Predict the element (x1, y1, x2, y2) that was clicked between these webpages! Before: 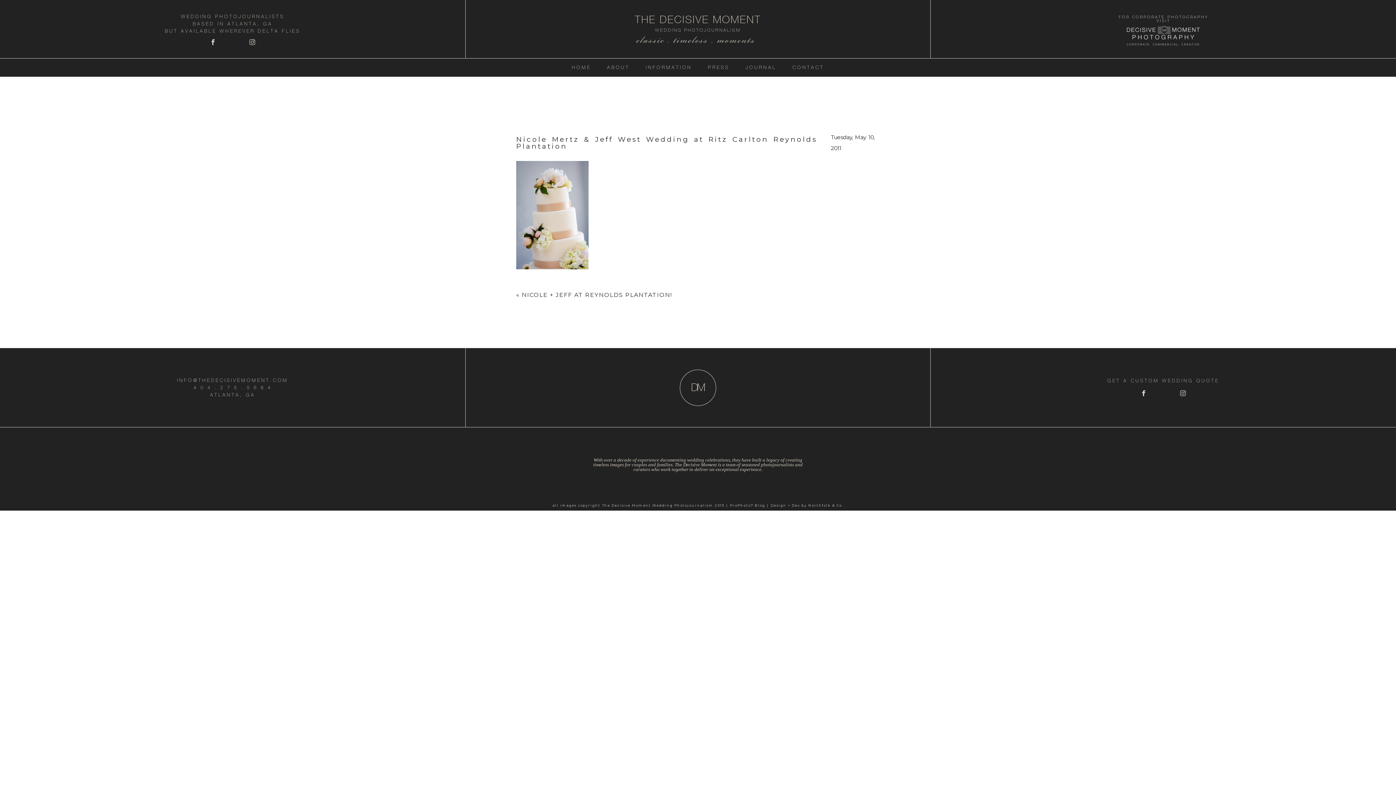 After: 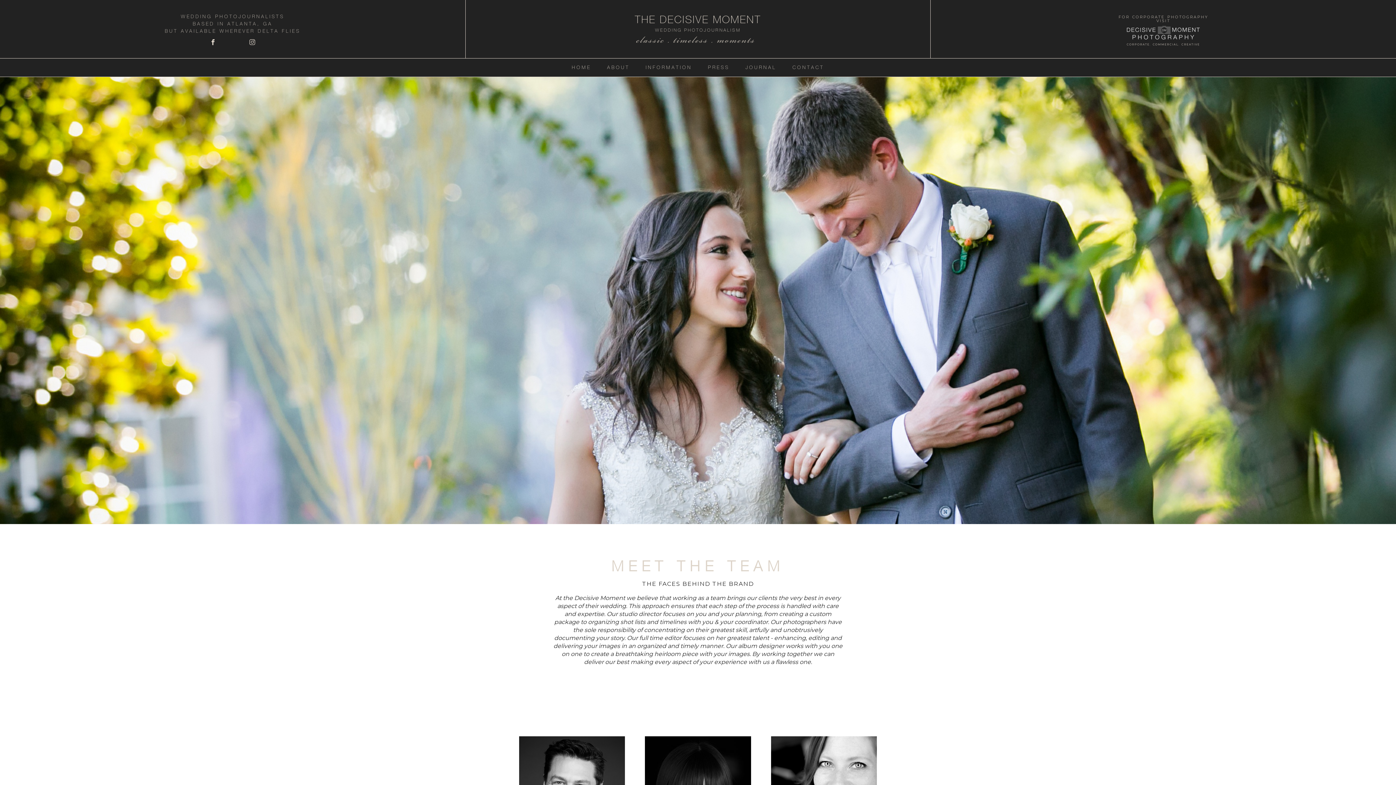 Action: label: ABOUT bbox: (607, 64, 629, 70)